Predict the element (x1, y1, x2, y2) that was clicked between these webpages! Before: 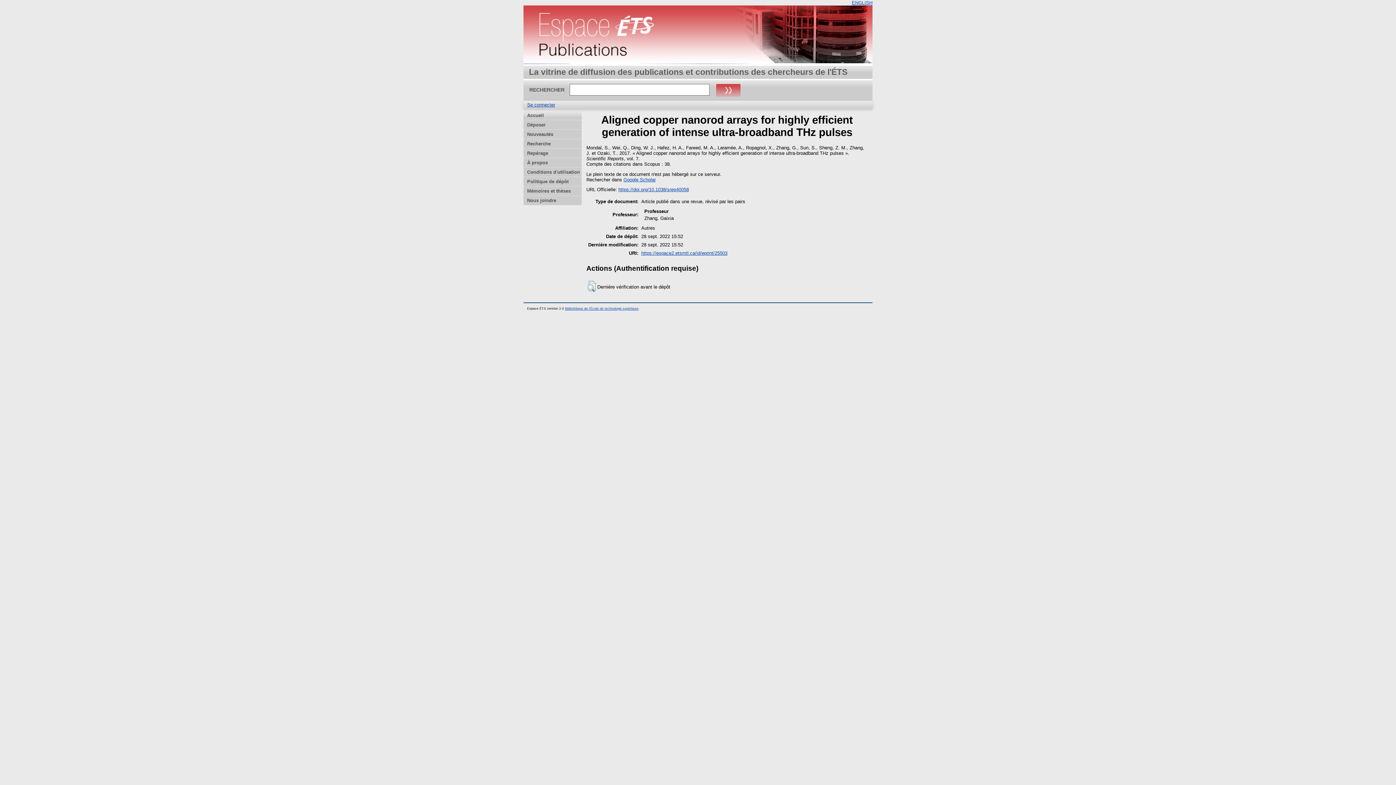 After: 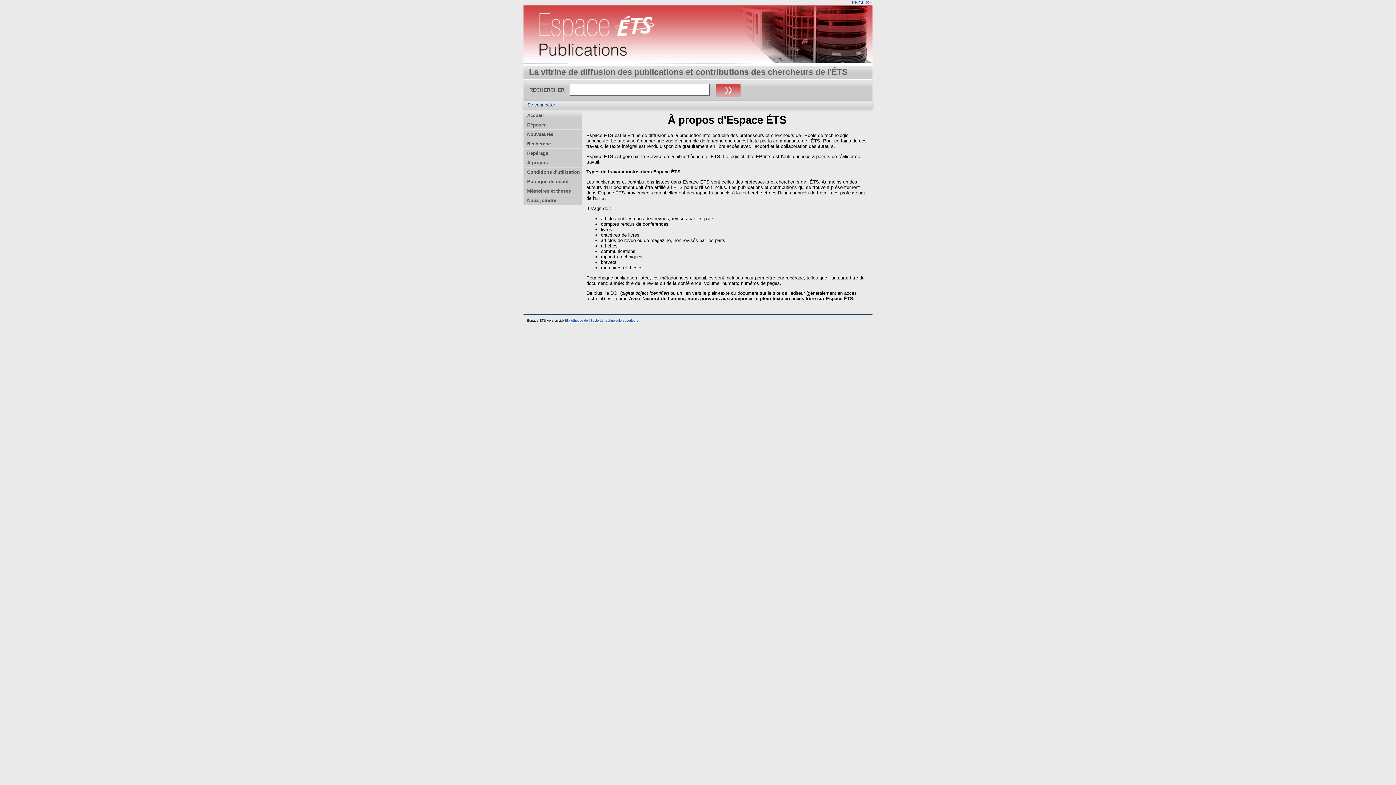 Action: label: À propos bbox: (523, 158, 581, 167)